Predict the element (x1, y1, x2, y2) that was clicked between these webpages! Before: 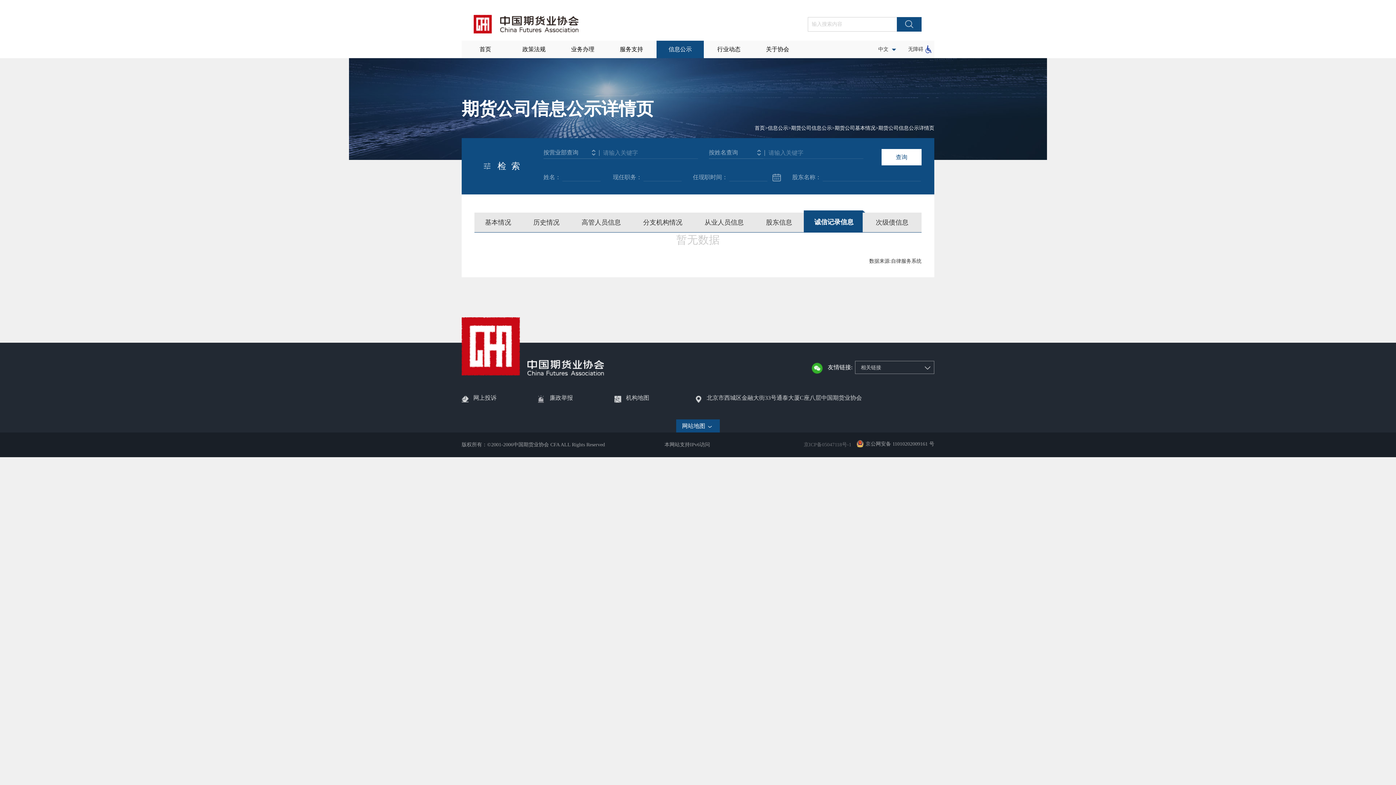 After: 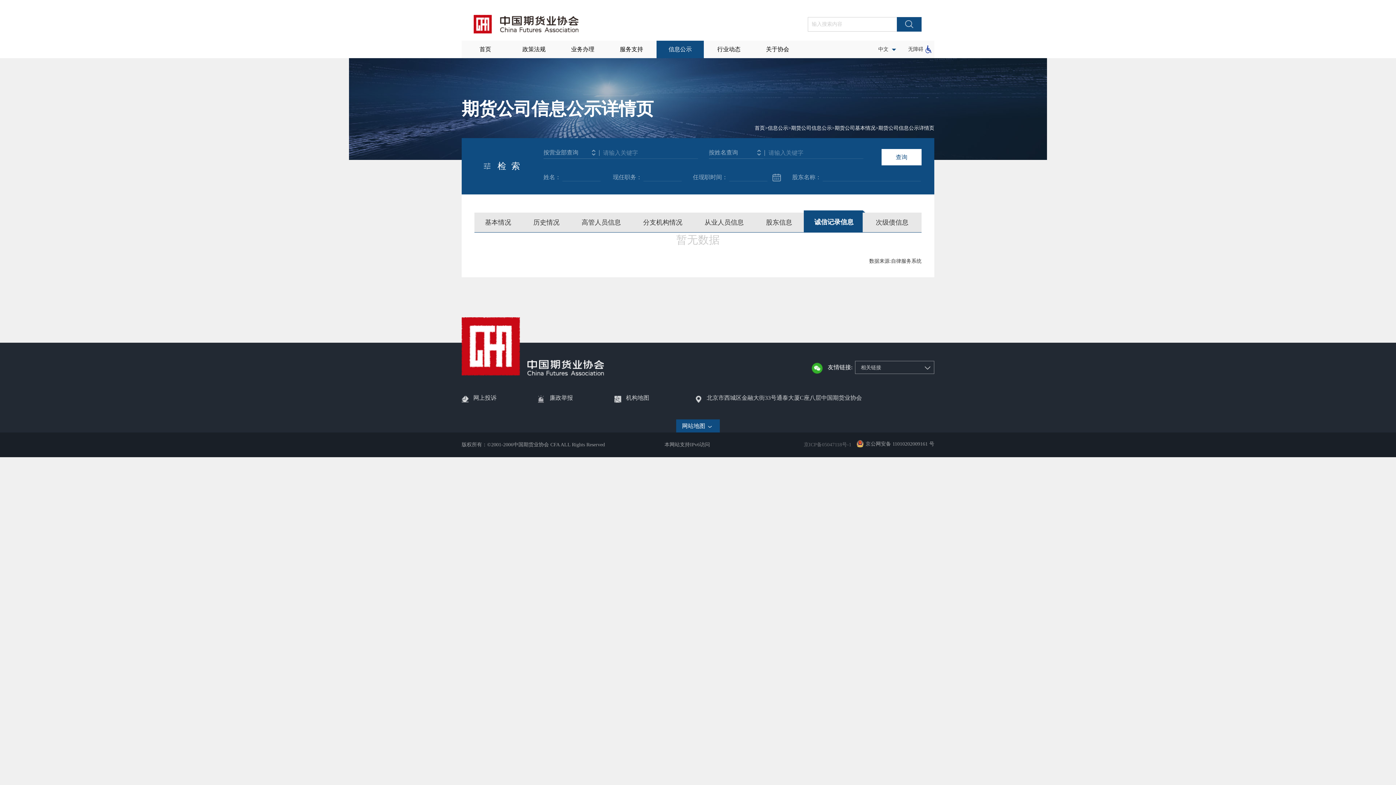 Action: label: 期货公司基本情况 bbox: (834, 125, 875, 130)